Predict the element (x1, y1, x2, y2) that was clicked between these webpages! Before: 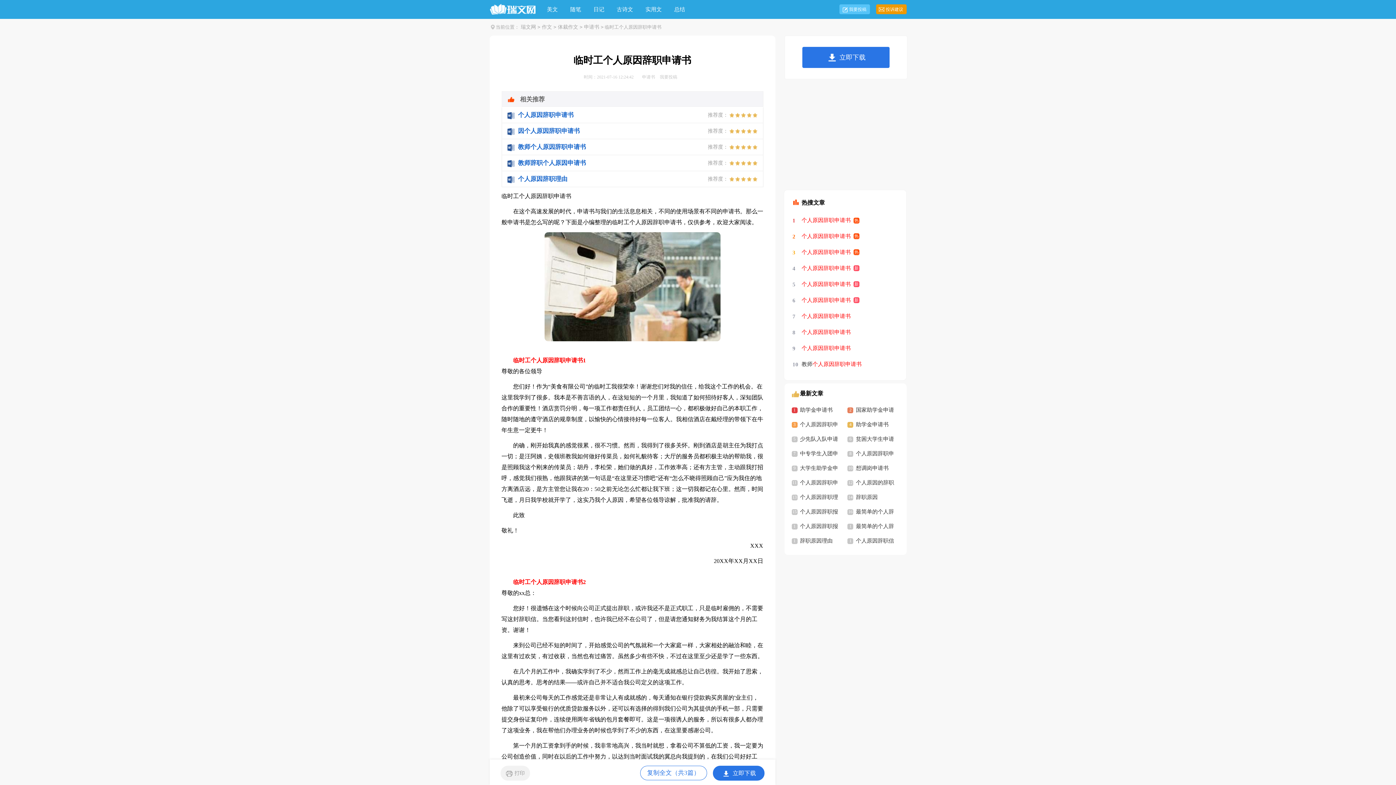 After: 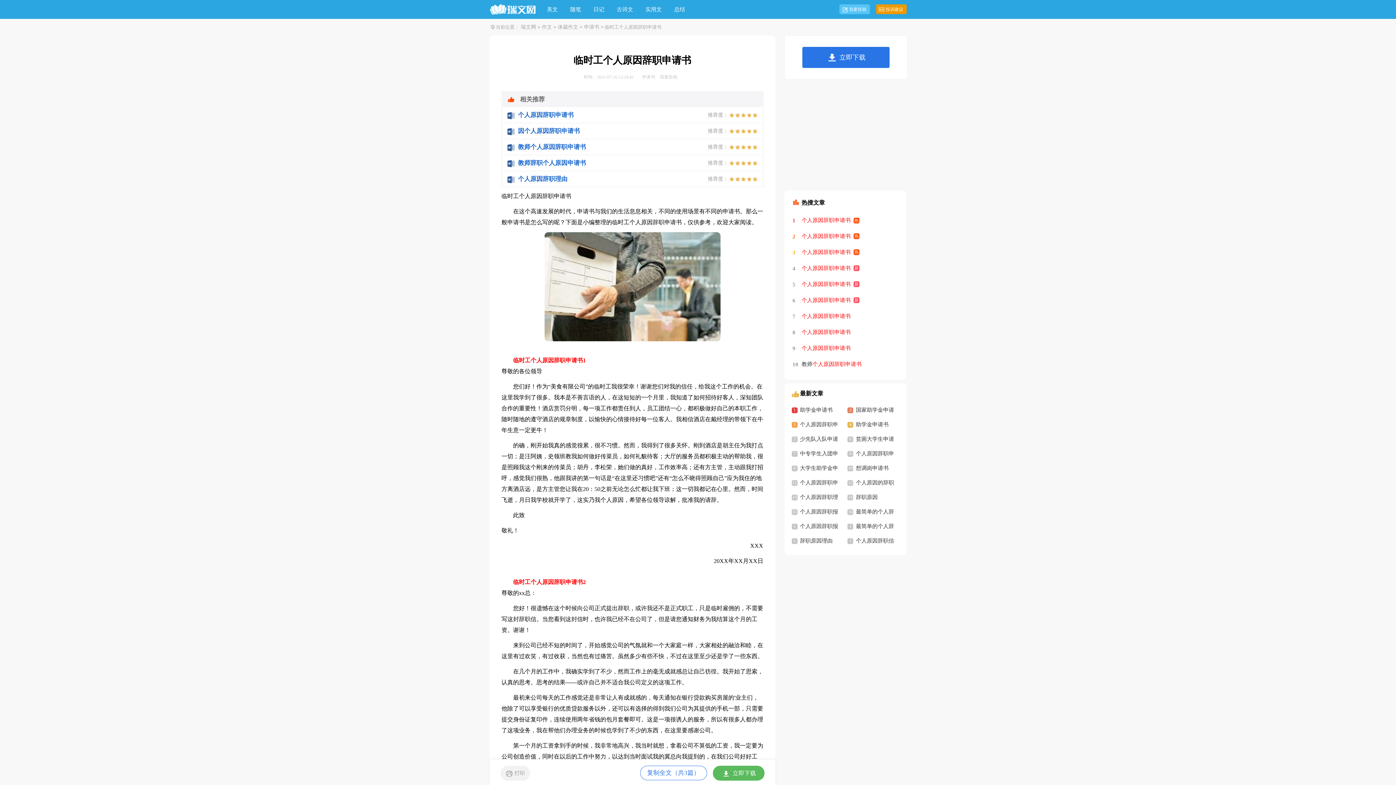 Action: label: 立即下载 bbox: (712, 766, 764, 781)